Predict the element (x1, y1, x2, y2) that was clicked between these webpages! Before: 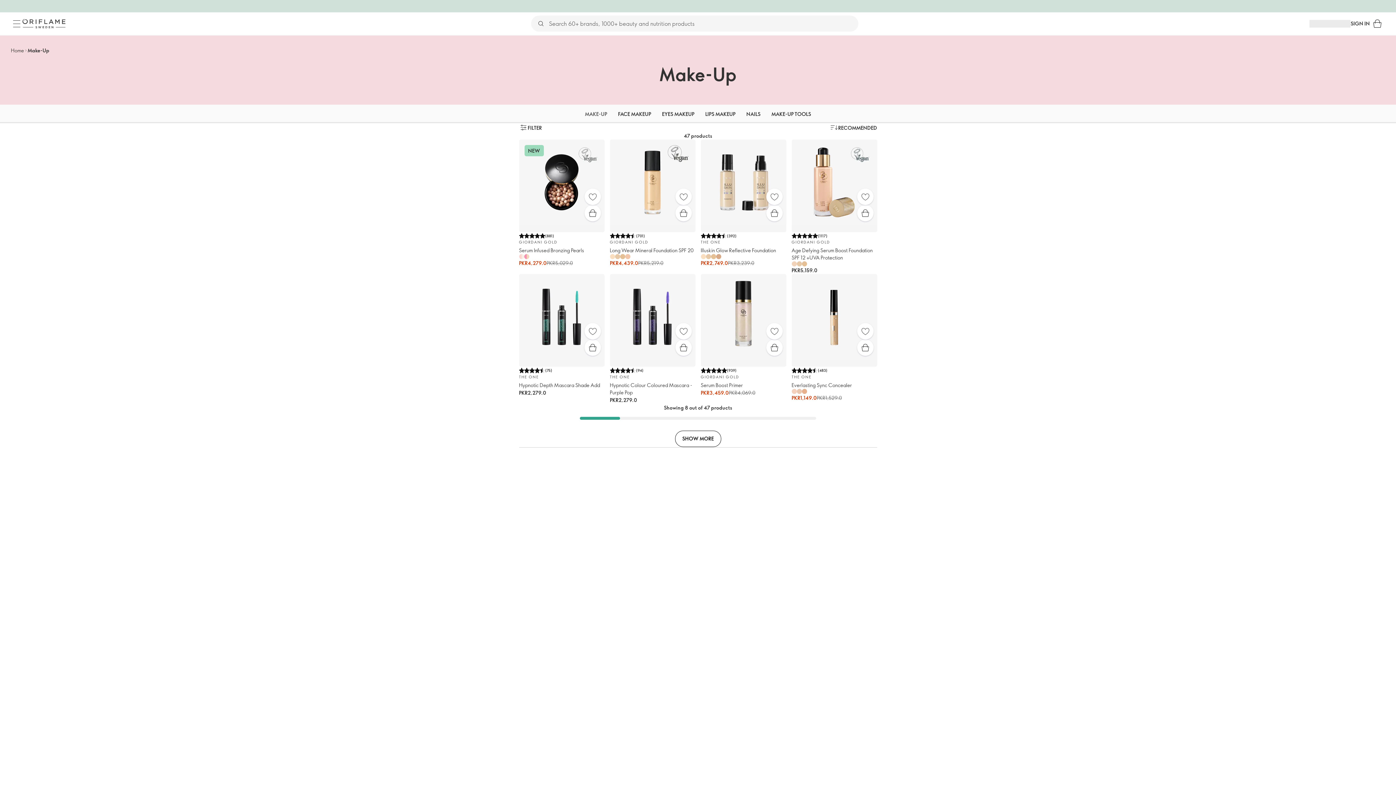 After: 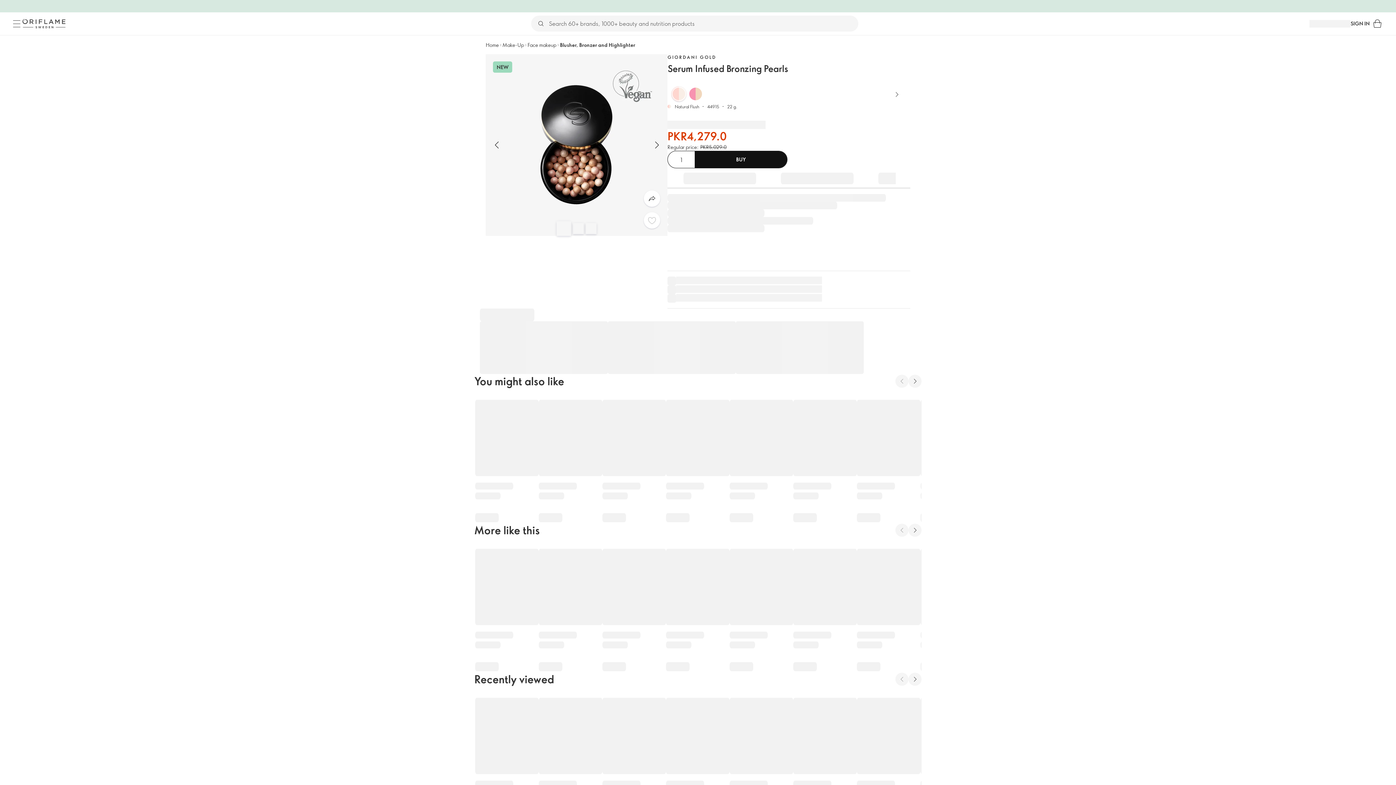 Action: label: NEW
(881)
GIORDANI GOLD

Serum Infused Bronzing Pearls

PKR4,279.0

PKR5,029.0 bbox: (519, 139, 604, 274)